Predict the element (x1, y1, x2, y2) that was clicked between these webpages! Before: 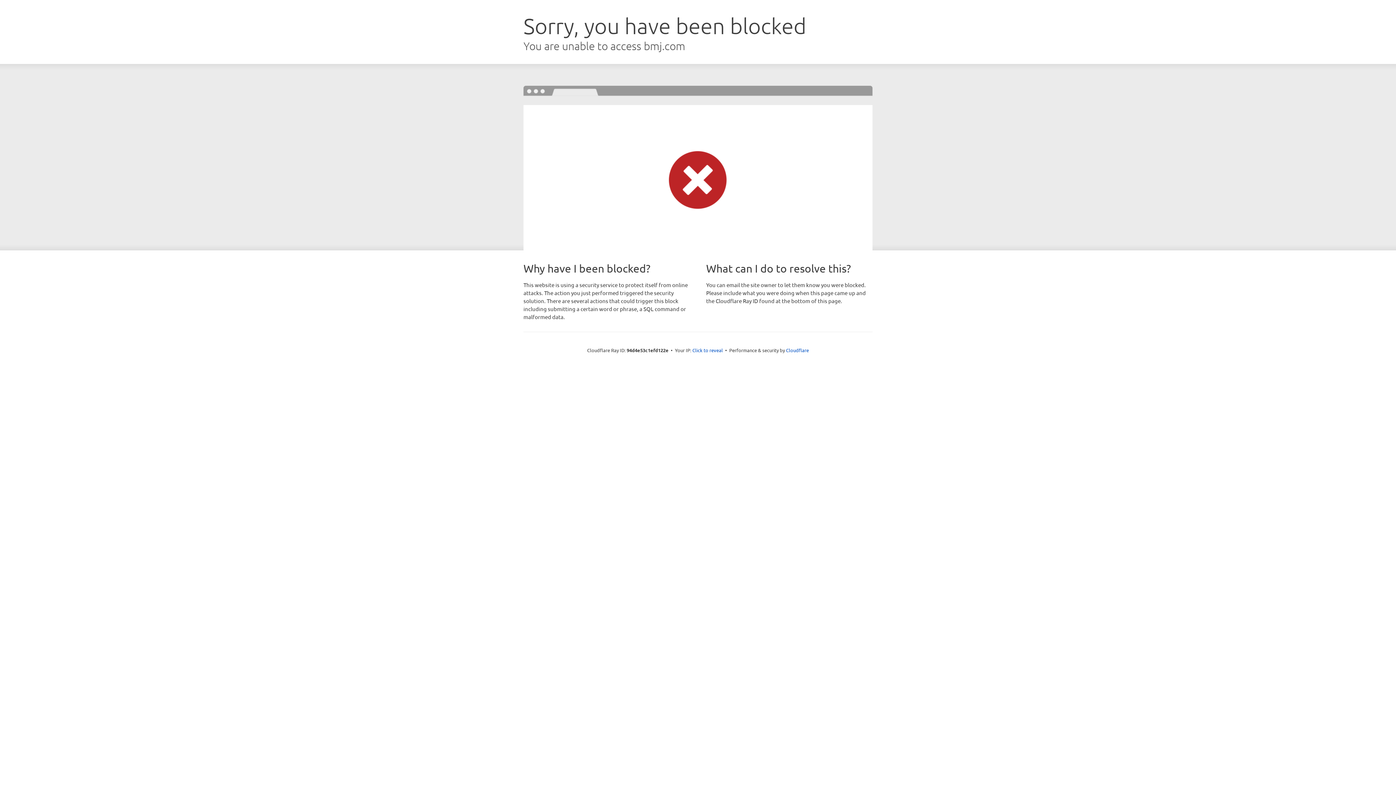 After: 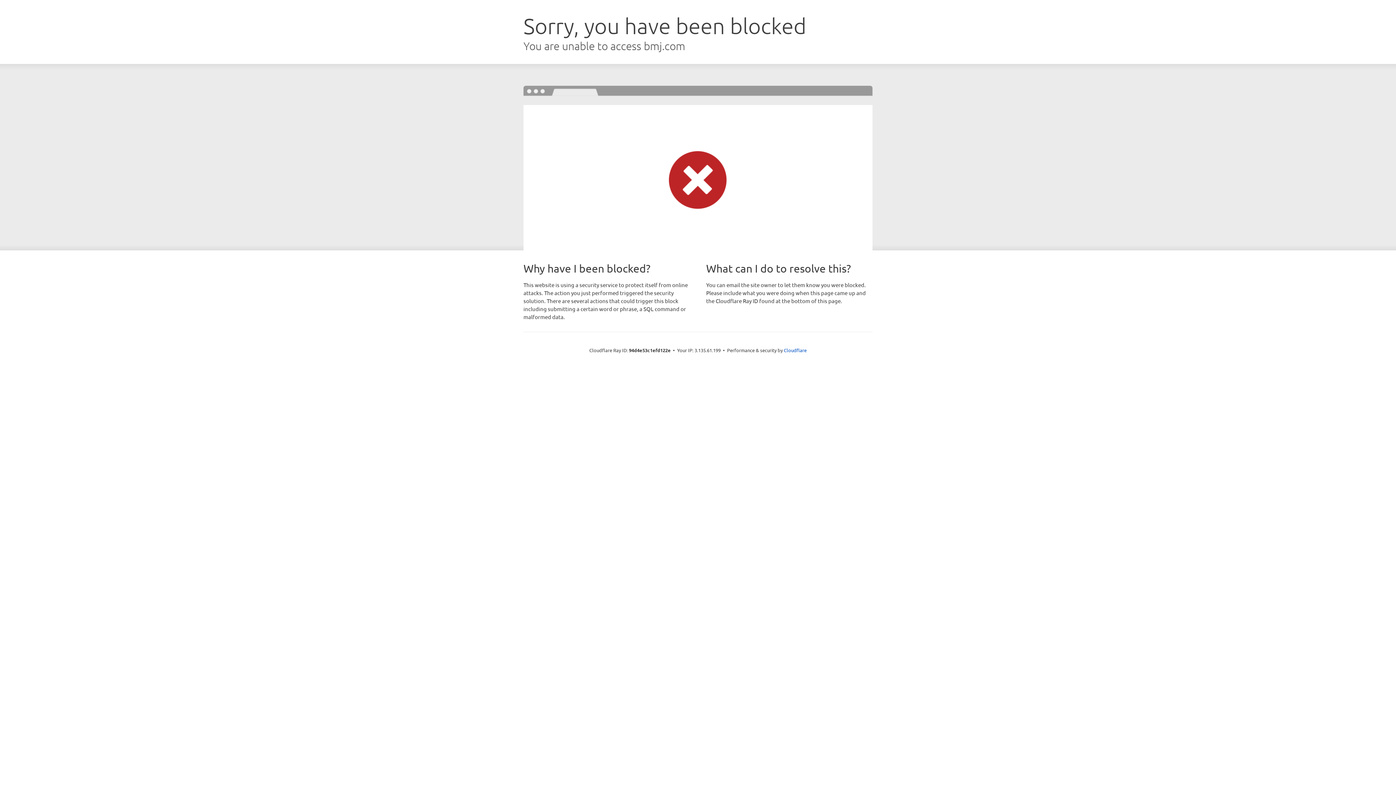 Action: label: Click to reveal bbox: (692, 346, 723, 353)